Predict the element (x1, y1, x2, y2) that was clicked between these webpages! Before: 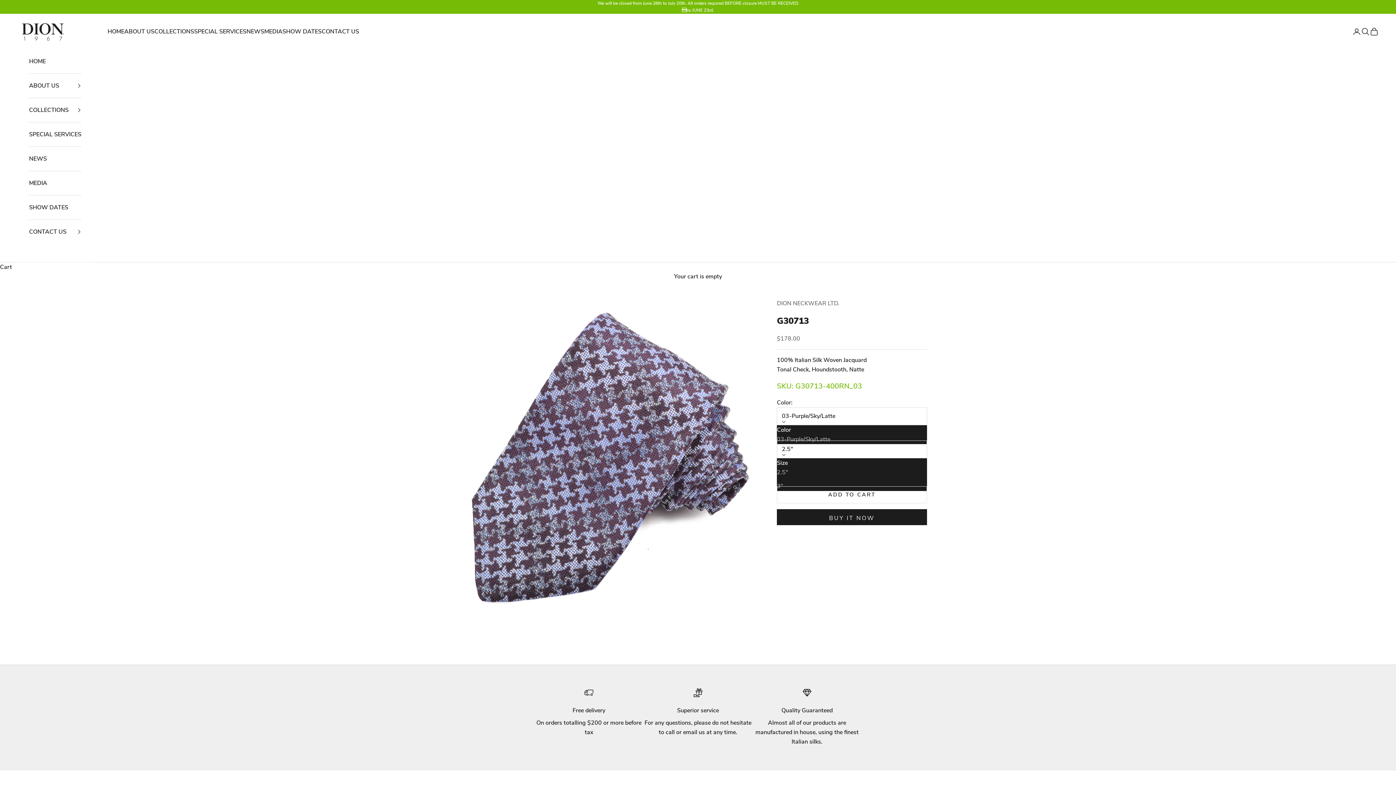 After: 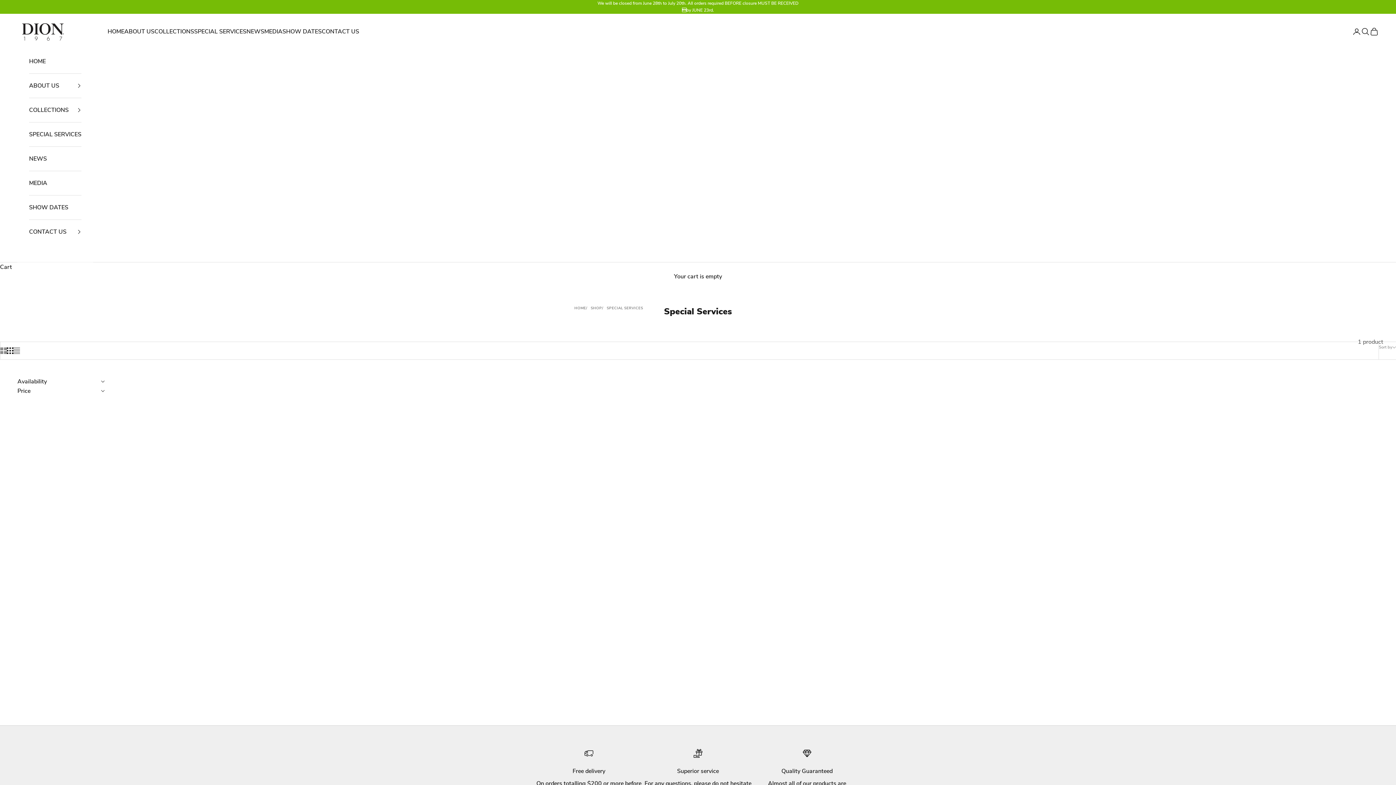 Action: bbox: (29, 122, 81, 146) label: SPECIAL SERVICES